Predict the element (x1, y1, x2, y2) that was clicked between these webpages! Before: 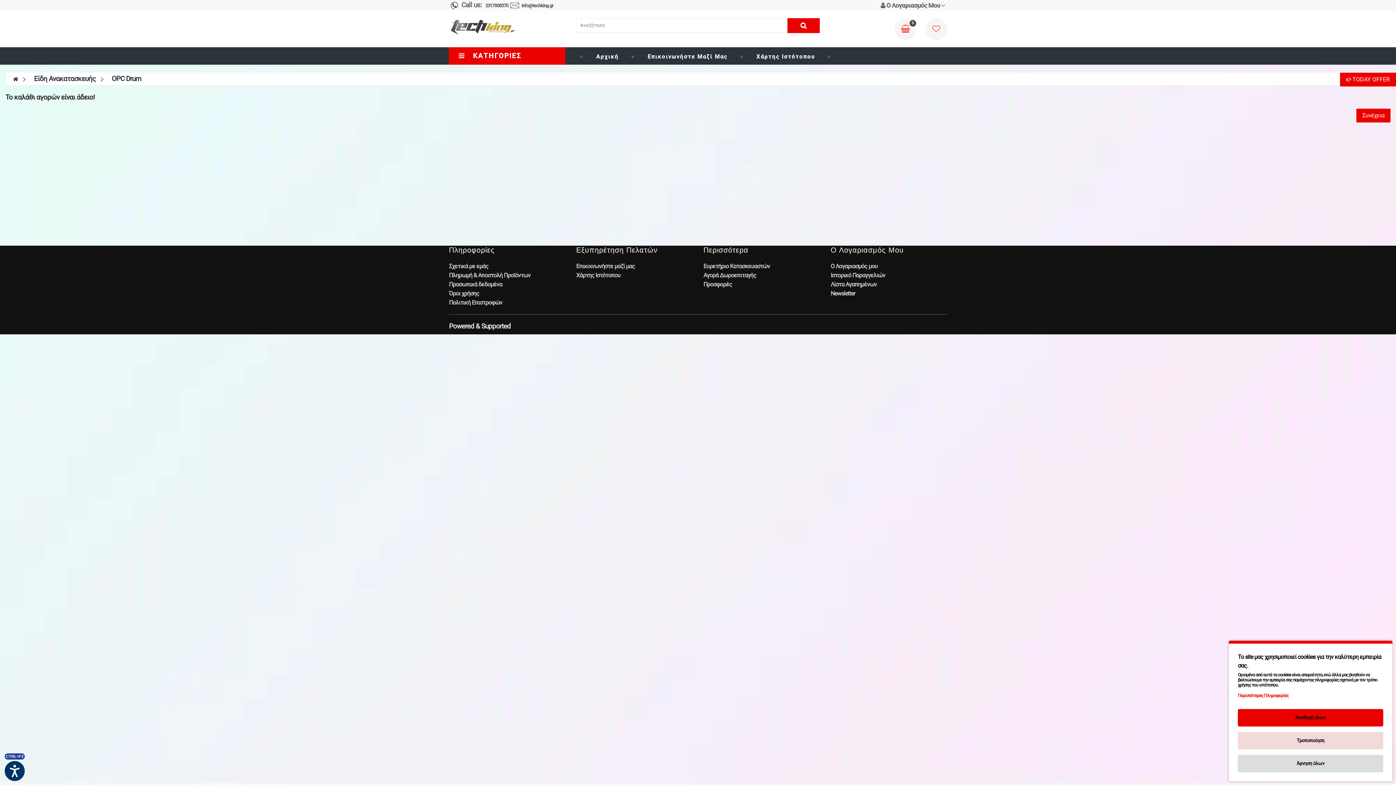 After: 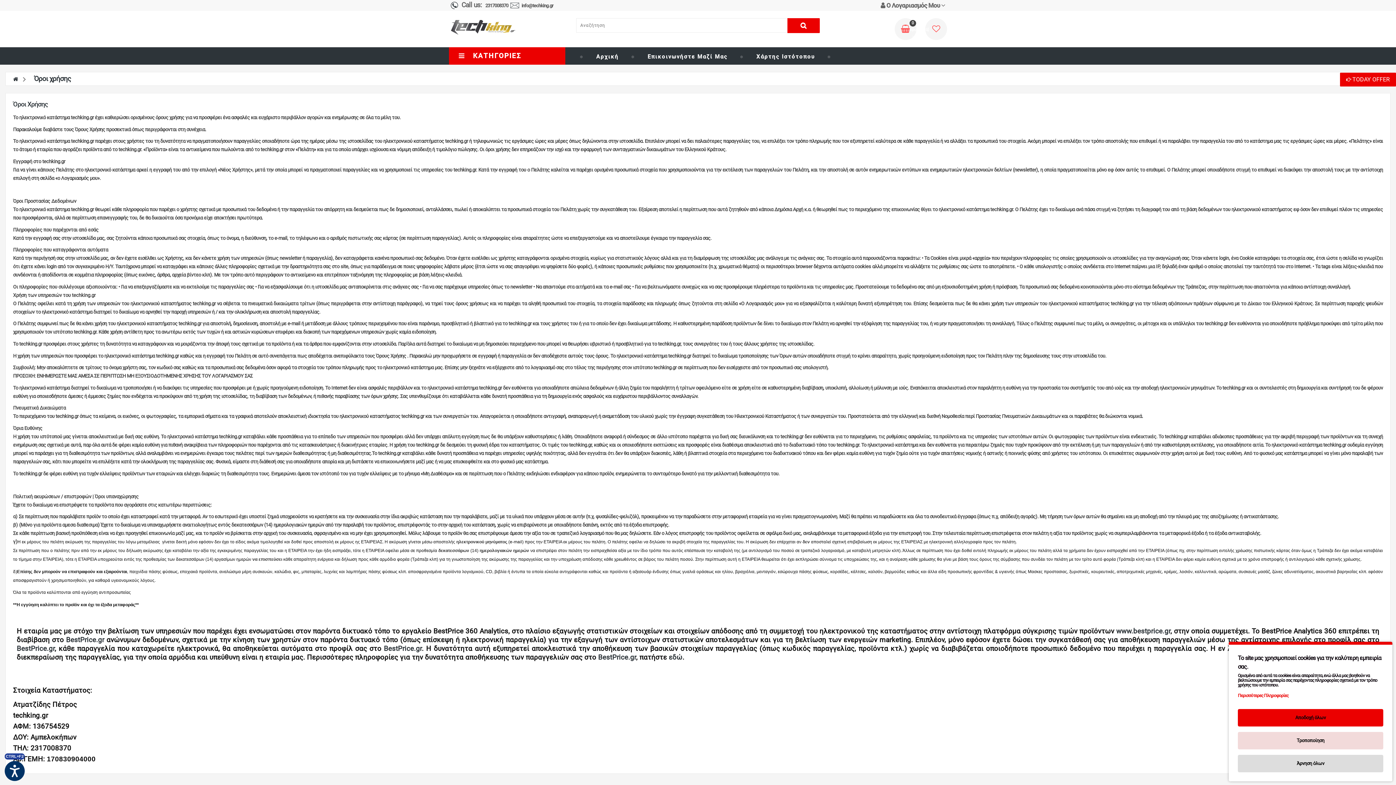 Action: label: Όροι χρήσης bbox: (449, 290, 479, 297)